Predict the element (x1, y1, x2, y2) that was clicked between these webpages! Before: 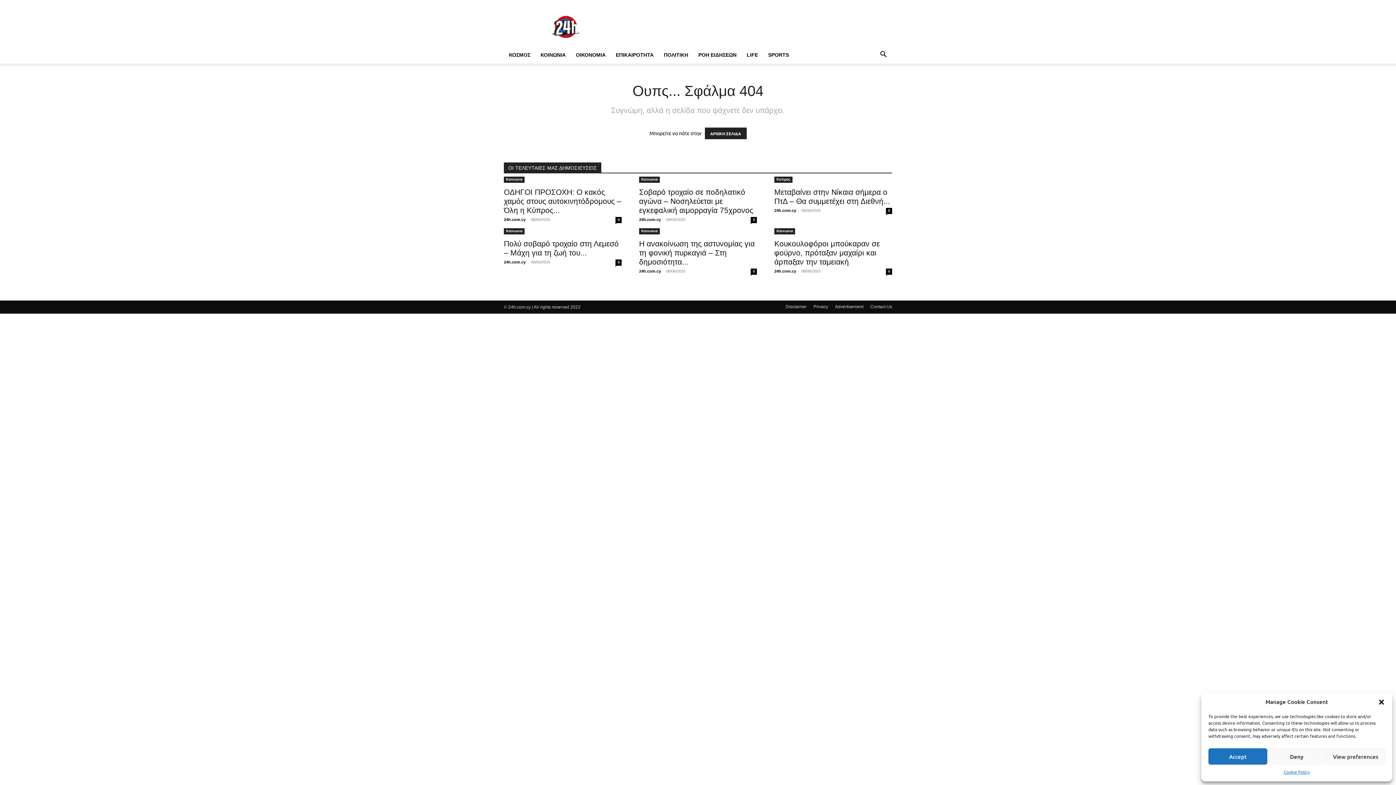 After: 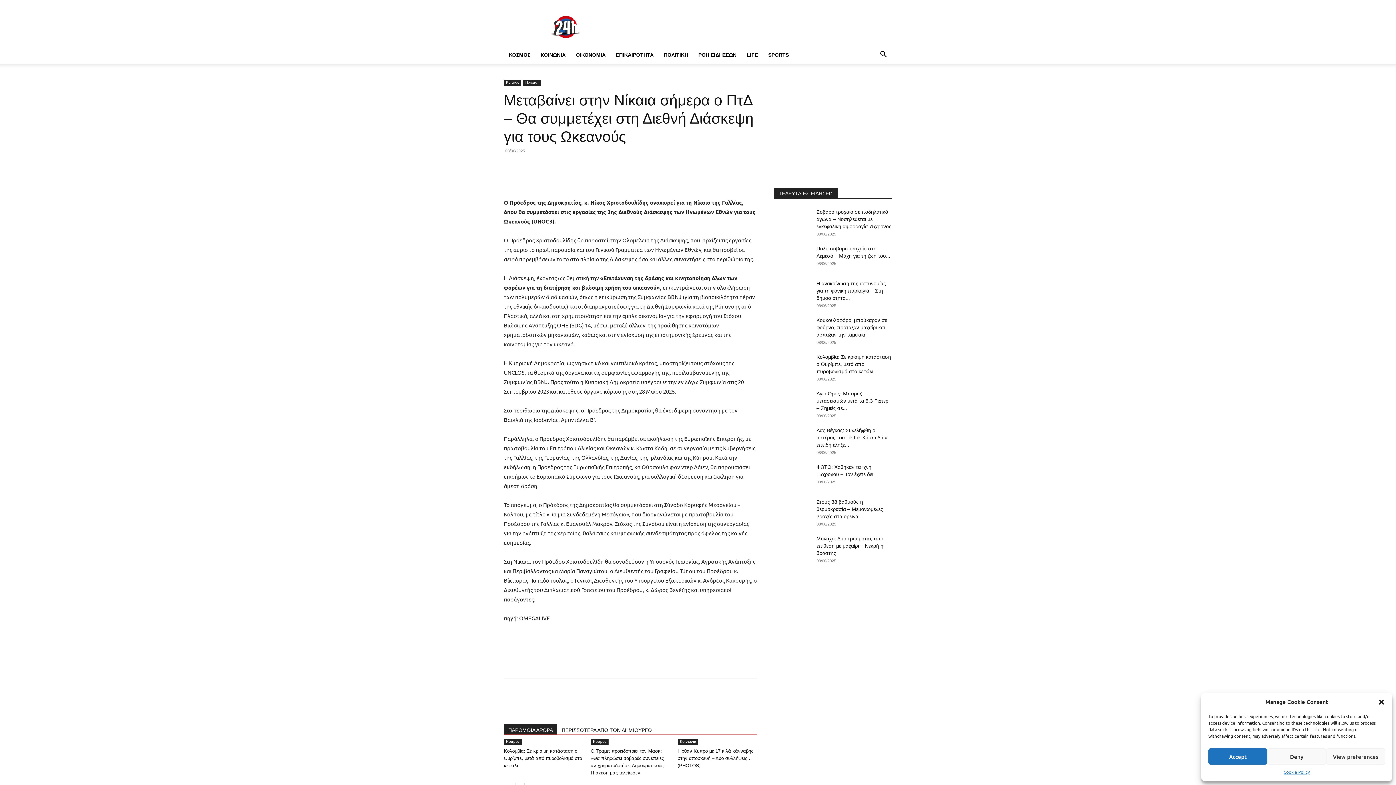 Action: label: 0 bbox: (886, 208, 892, 214)